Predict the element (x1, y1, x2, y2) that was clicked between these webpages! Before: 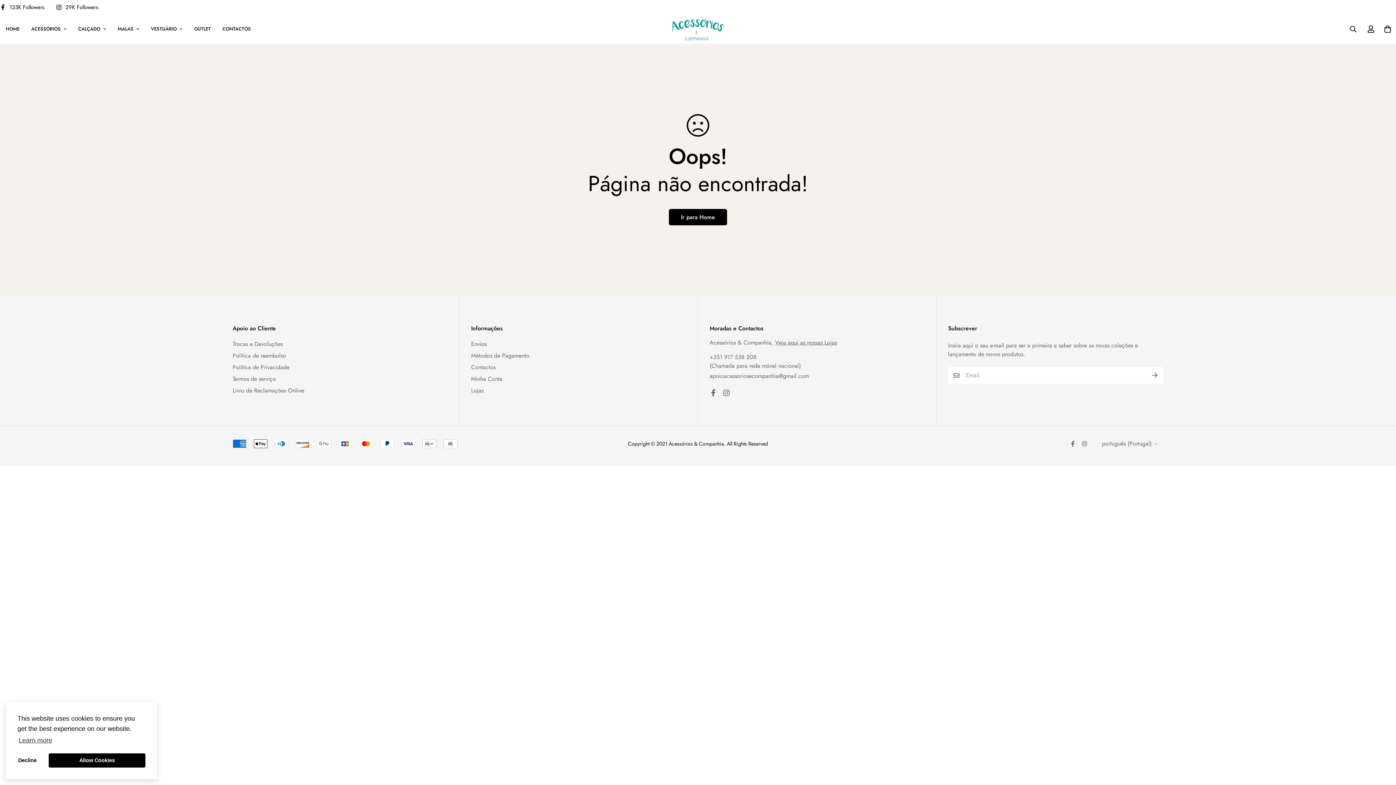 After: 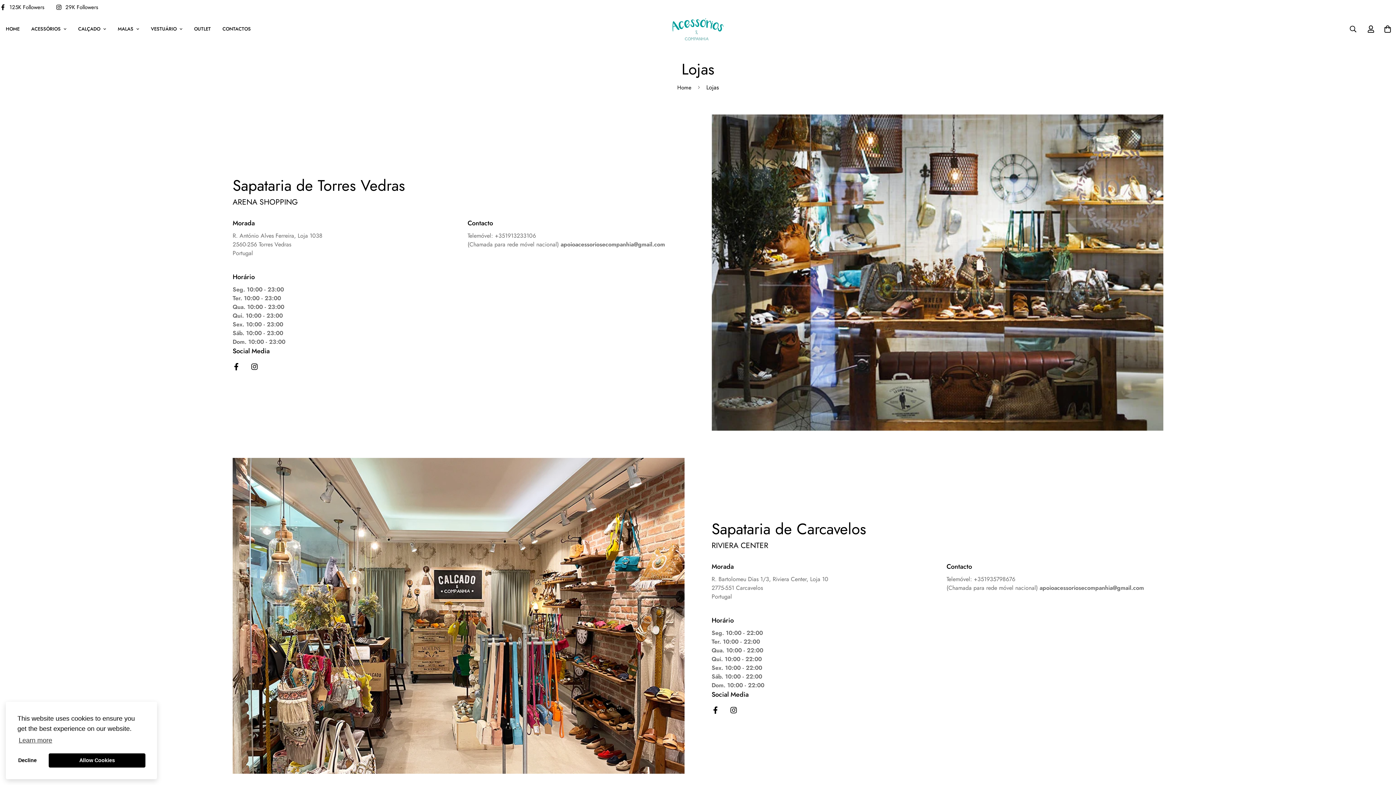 Action: bbox: (471, 386, 483, 395) label: Lojas